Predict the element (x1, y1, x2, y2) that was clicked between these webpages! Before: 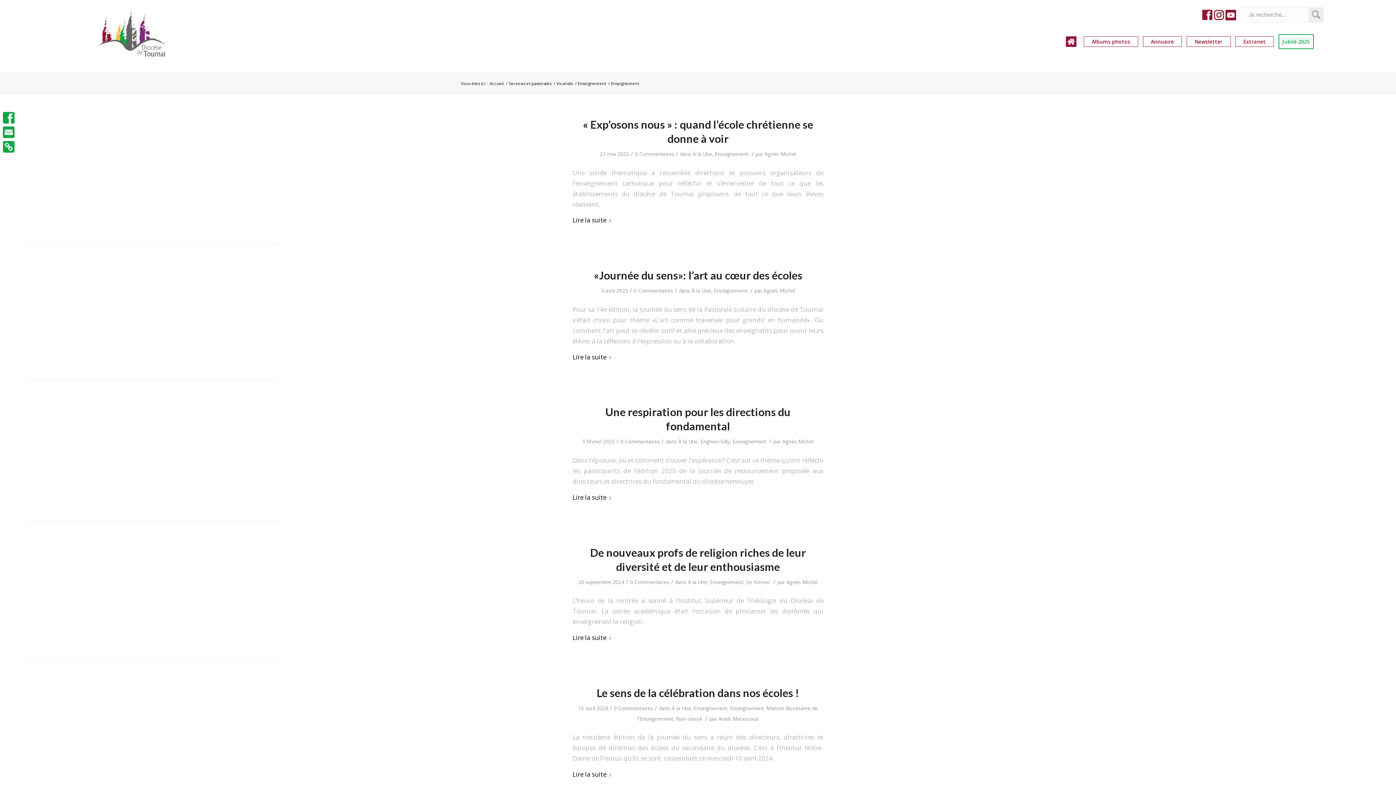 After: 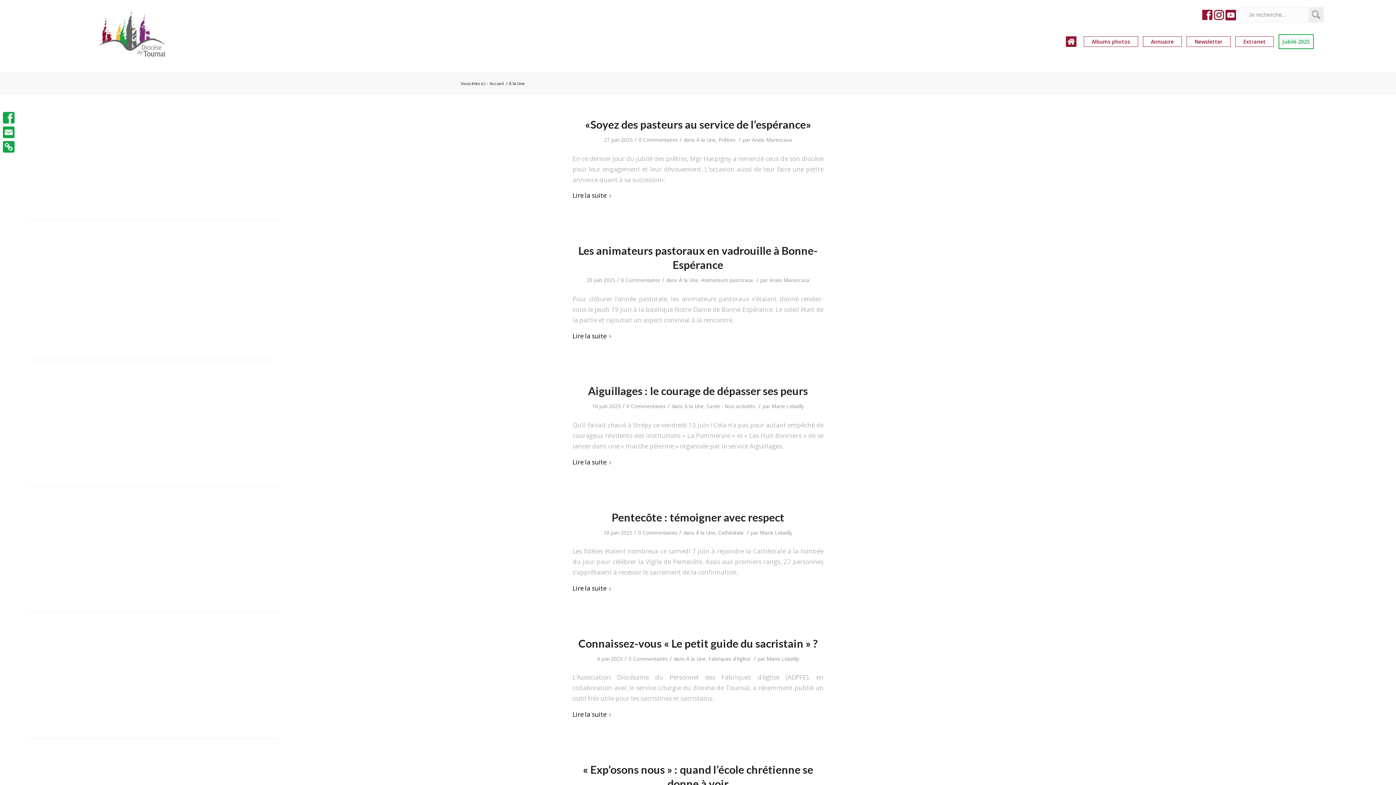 Action: bbox: (678, 438, 697, 445) label: À la Une